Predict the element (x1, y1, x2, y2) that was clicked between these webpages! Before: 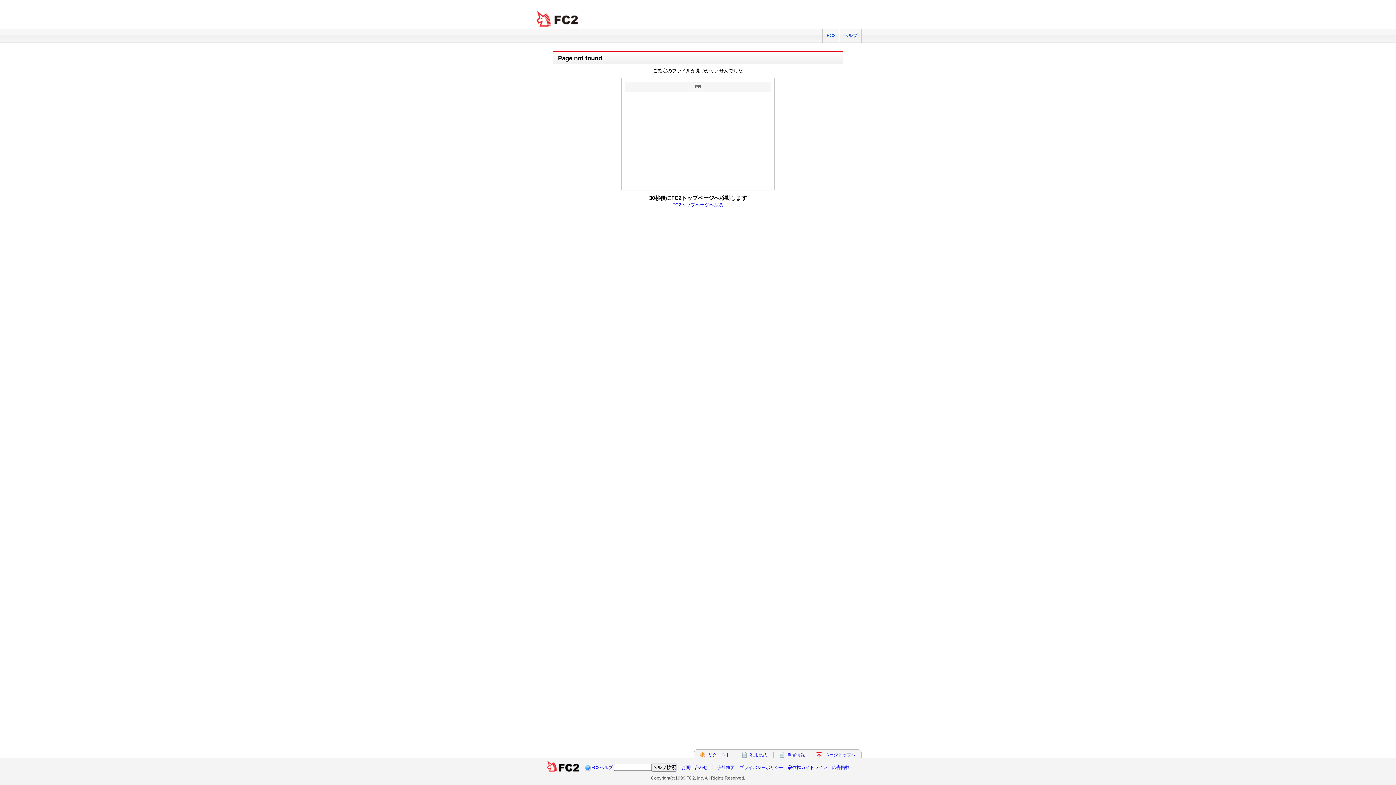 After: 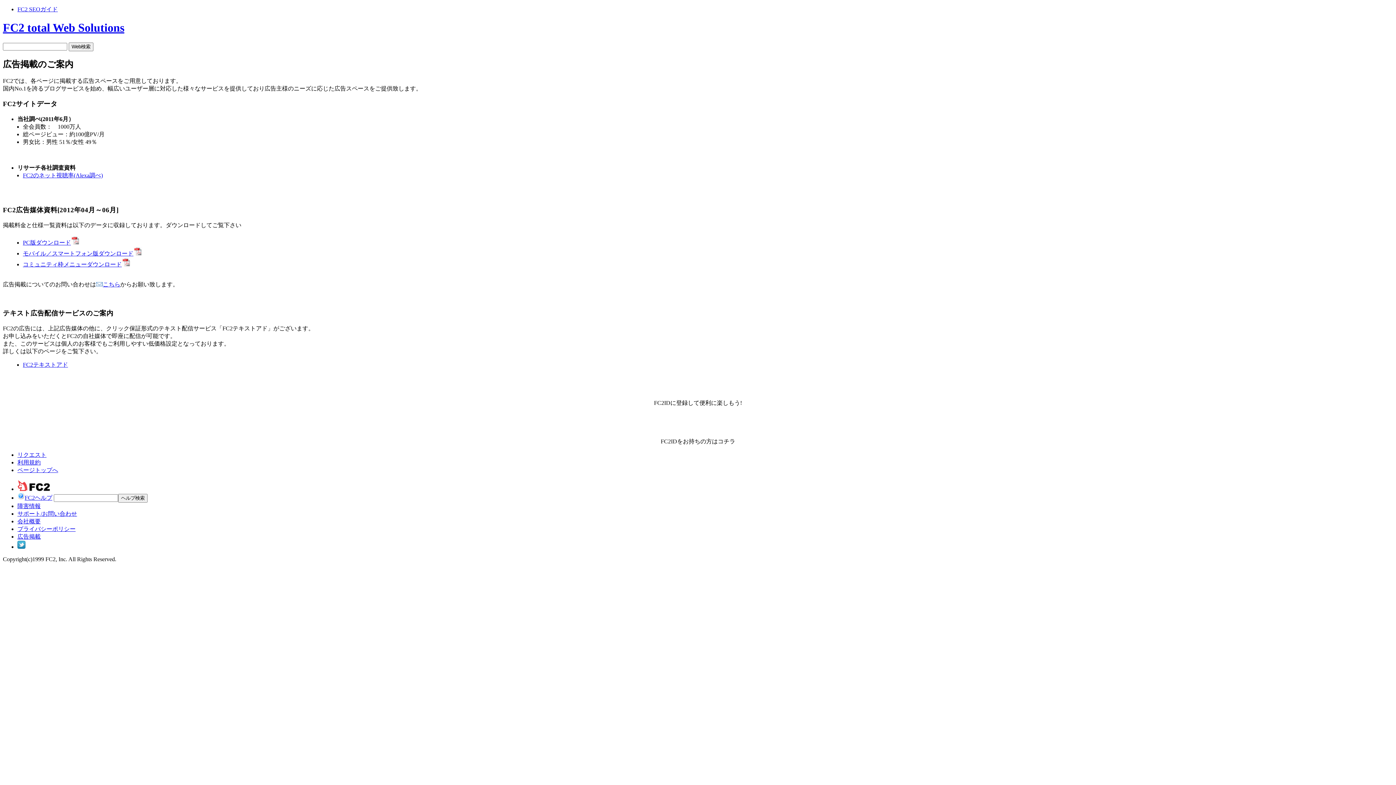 Action: bbox: (832, 765, 849, 770) label: 広告掲載